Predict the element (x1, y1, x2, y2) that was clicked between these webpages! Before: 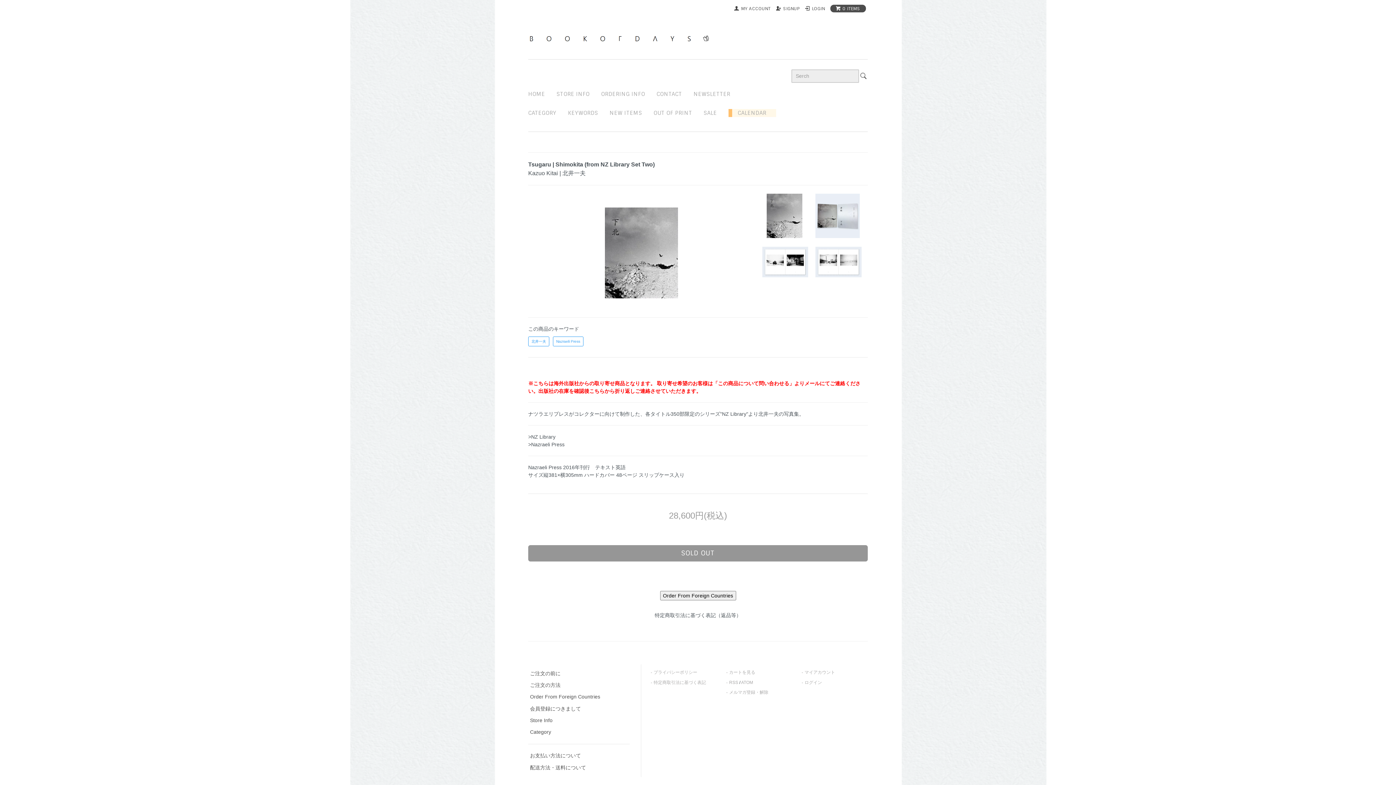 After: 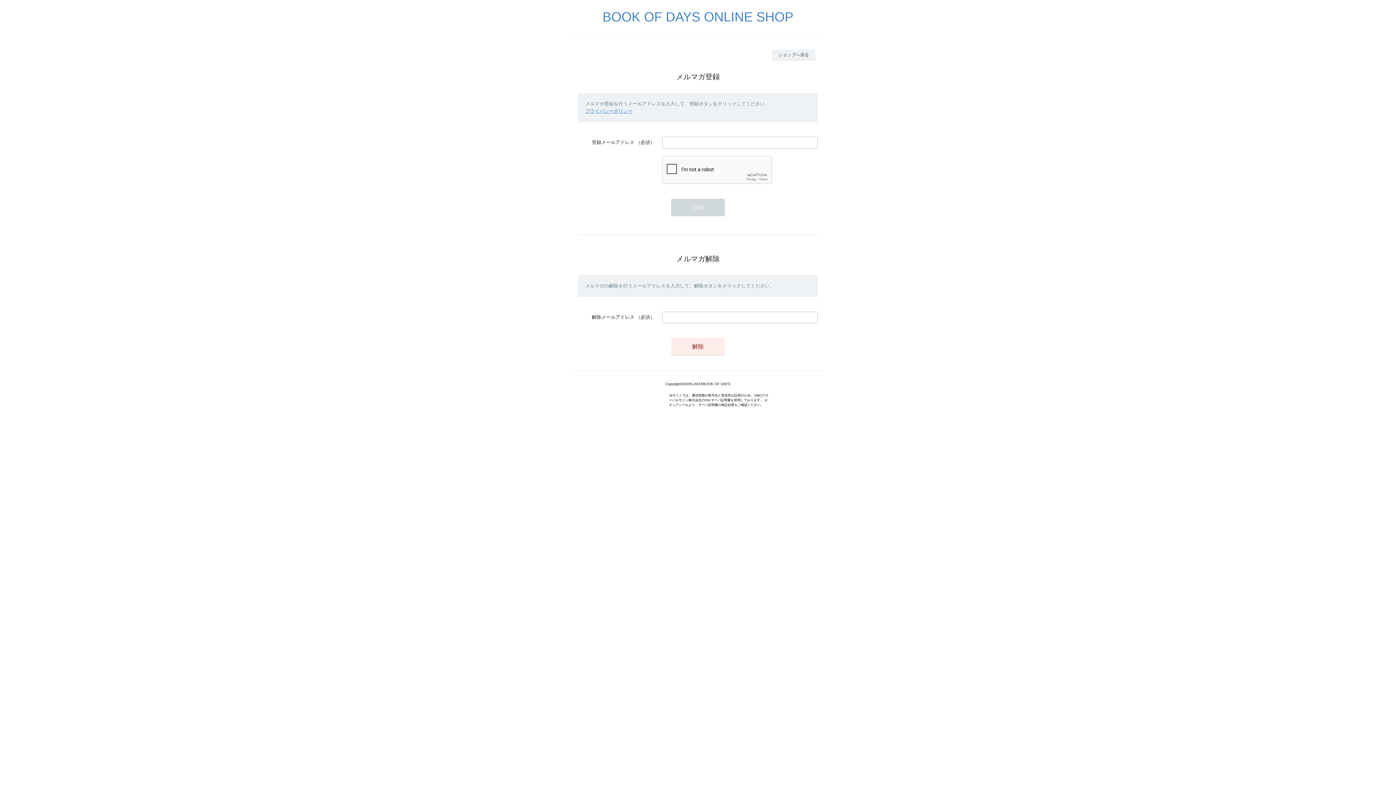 Action: label: メルマガ登録・解除 bbox: (729, 690, 768, 695)